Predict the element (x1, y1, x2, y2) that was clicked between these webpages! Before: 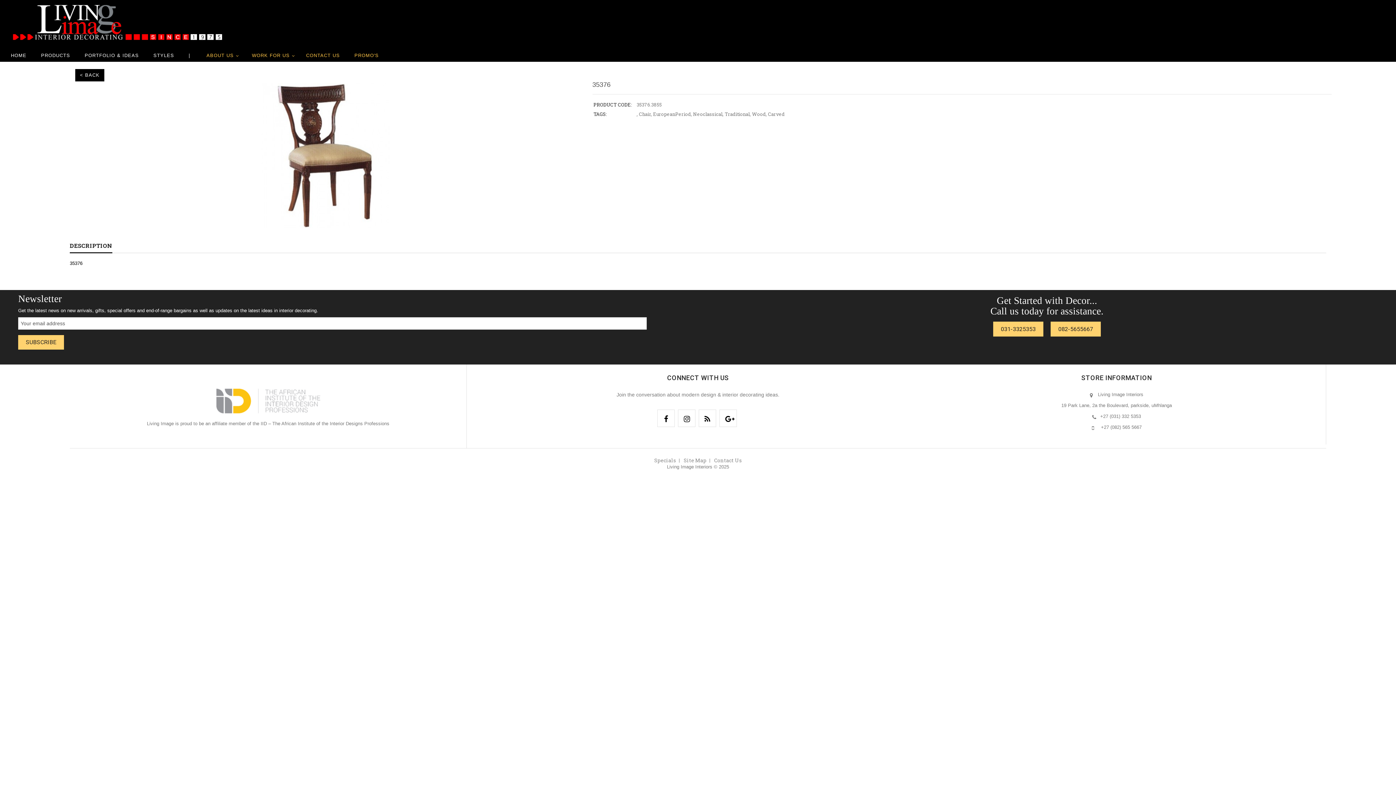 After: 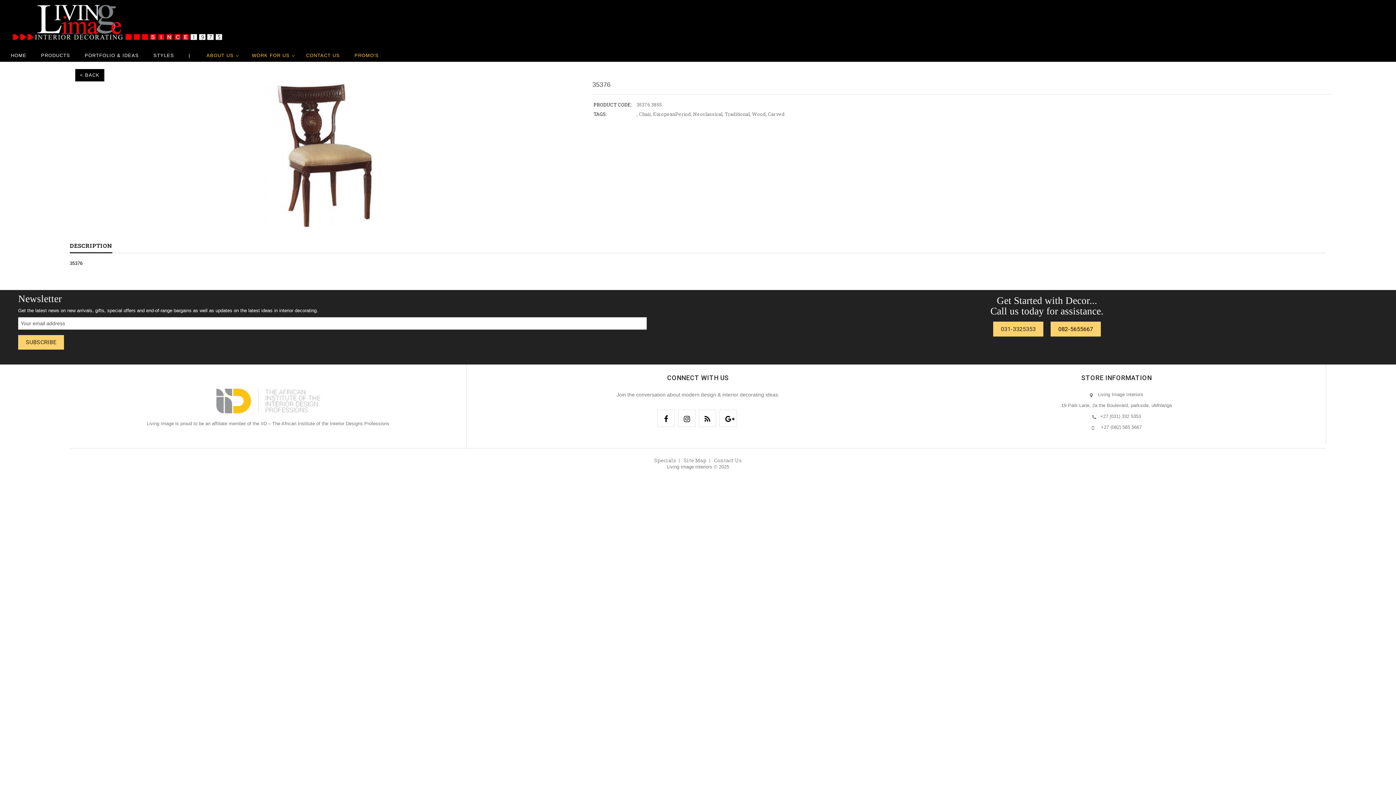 Action: bbox: (1050, 321, 1101, 336) label: 082-5655667